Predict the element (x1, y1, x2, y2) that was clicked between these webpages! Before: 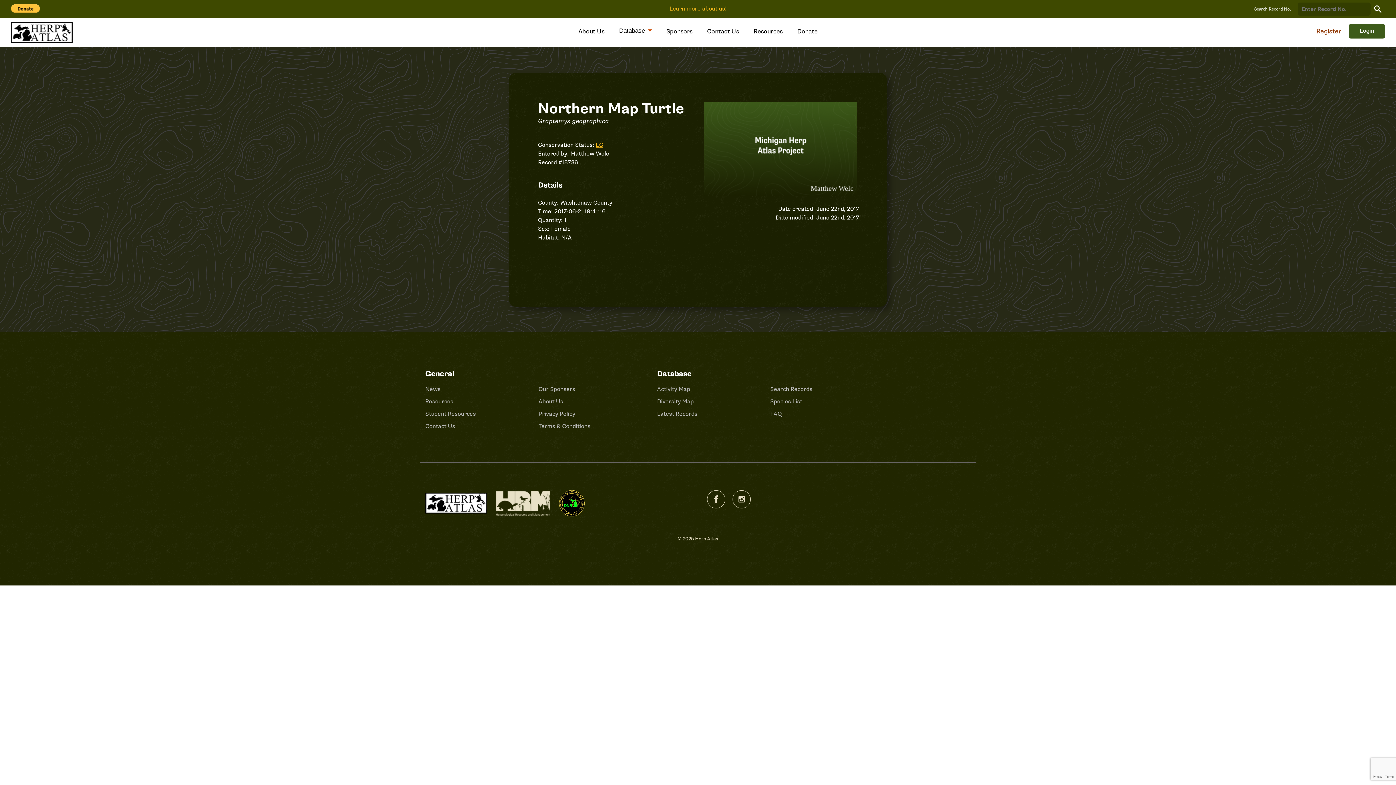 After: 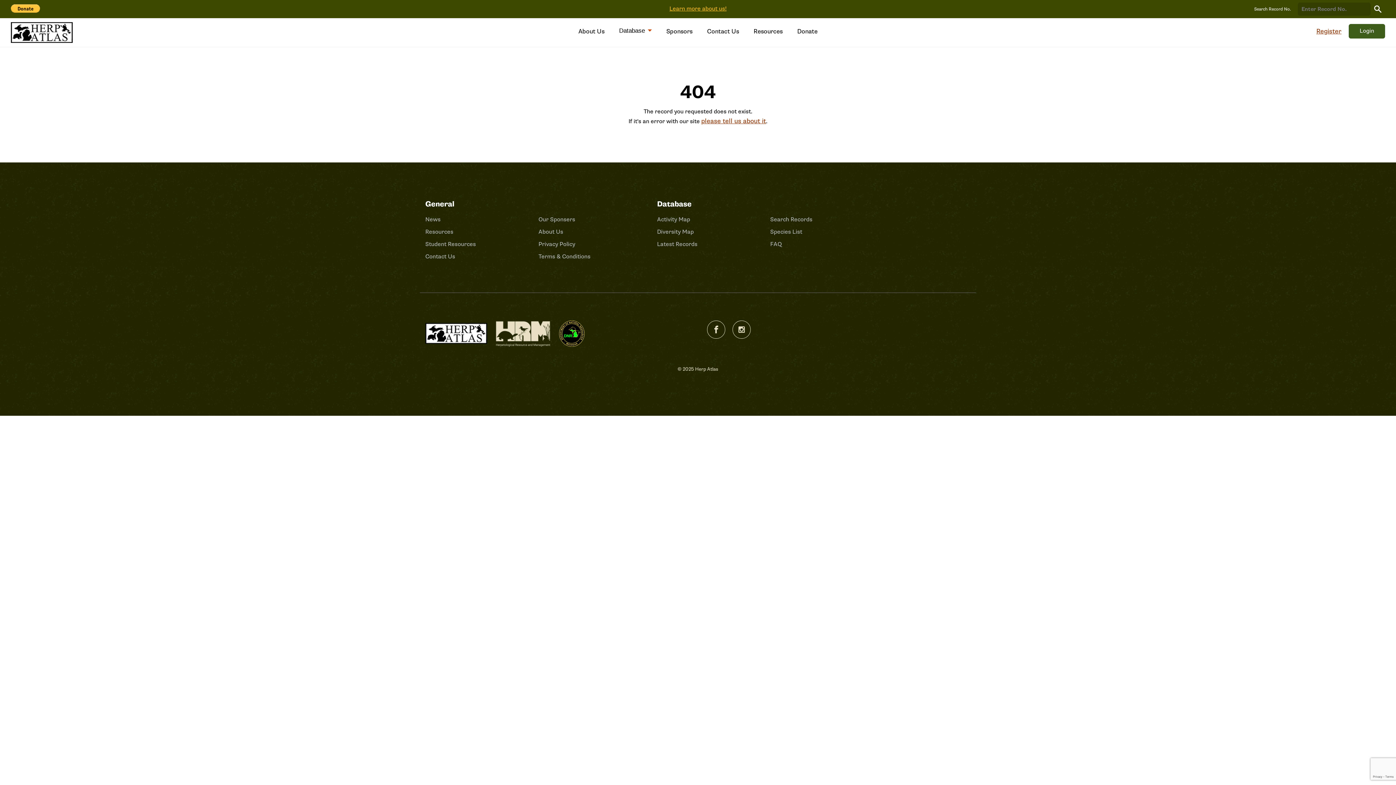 Action: bbox: (1370, 1, 1385, 16) label: Search Record